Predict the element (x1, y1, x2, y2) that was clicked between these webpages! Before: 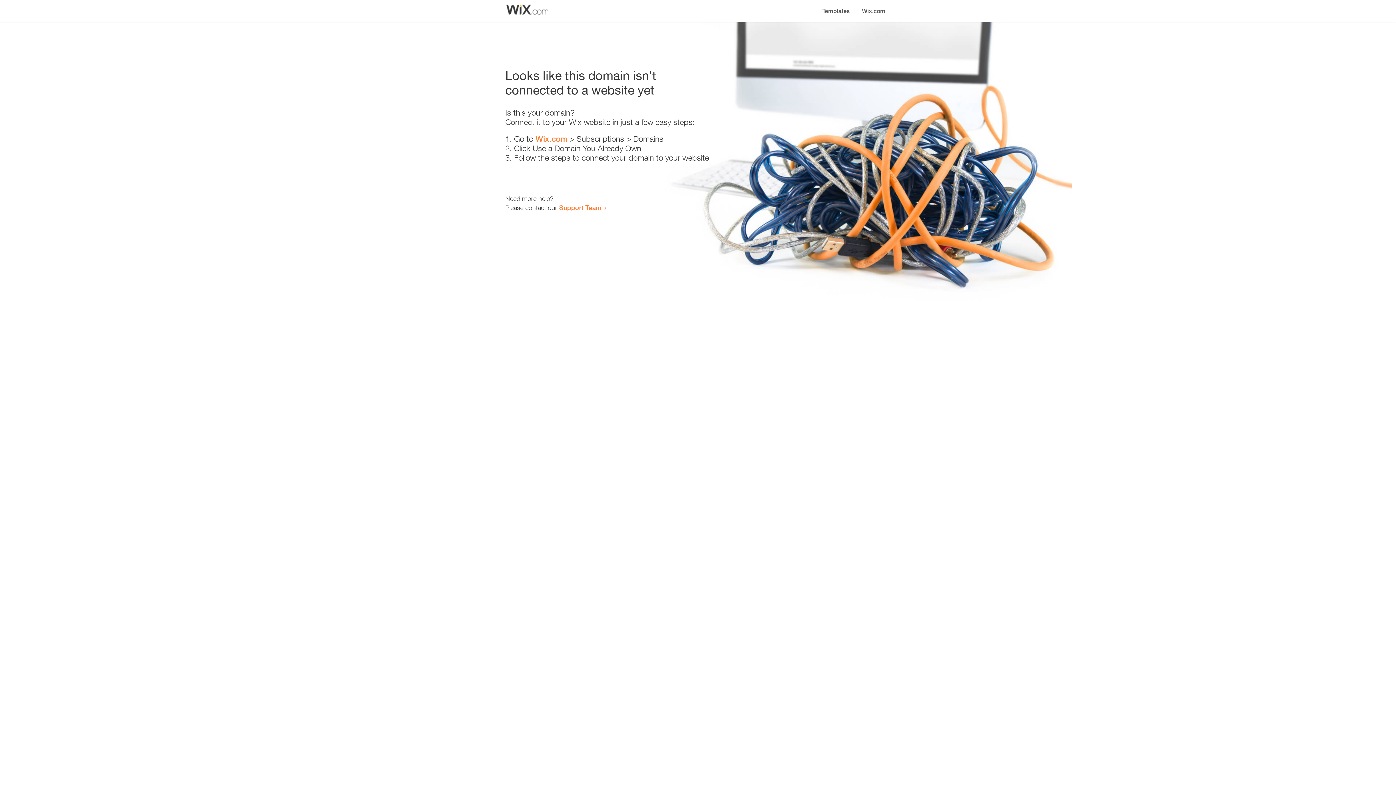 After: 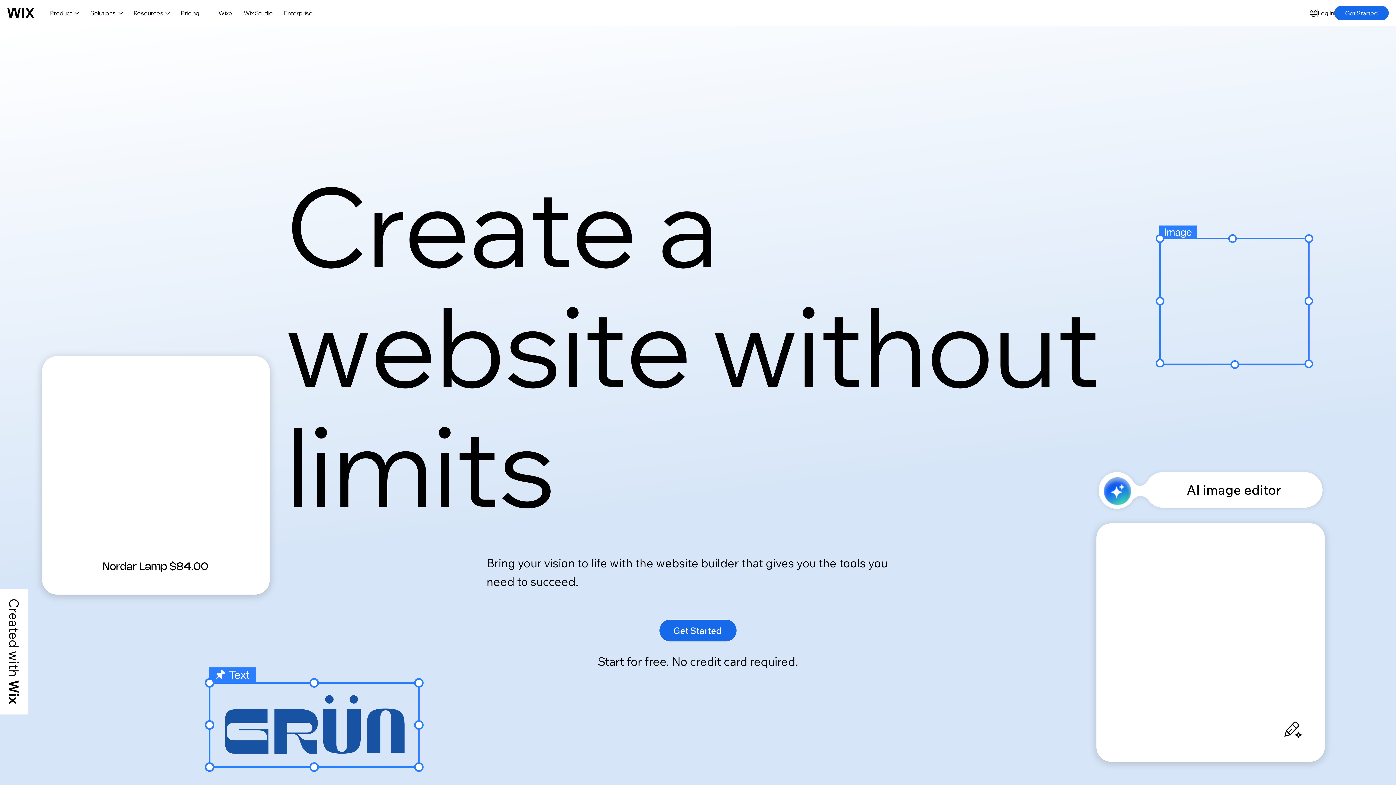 Action: bbox: (535, 134, 567, 143) label: Wix.com